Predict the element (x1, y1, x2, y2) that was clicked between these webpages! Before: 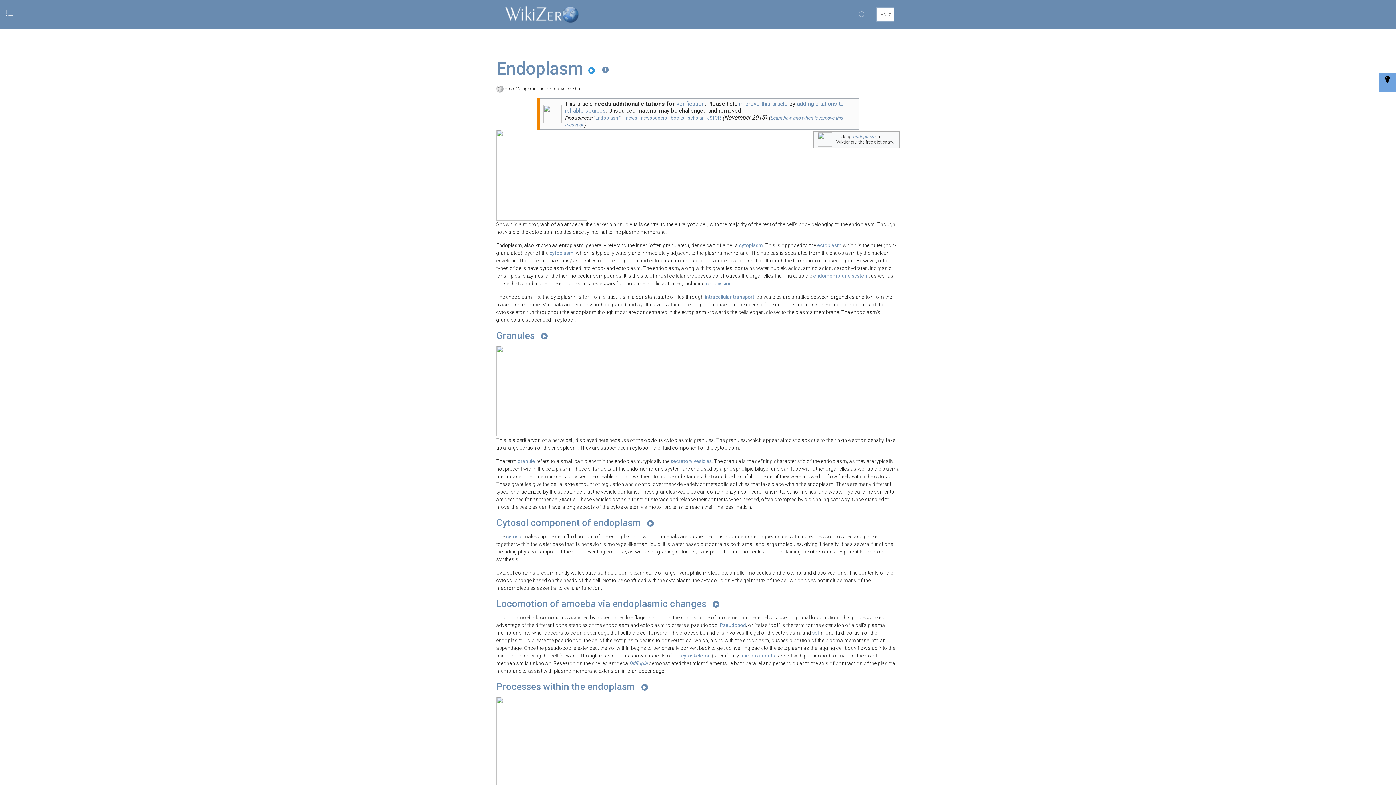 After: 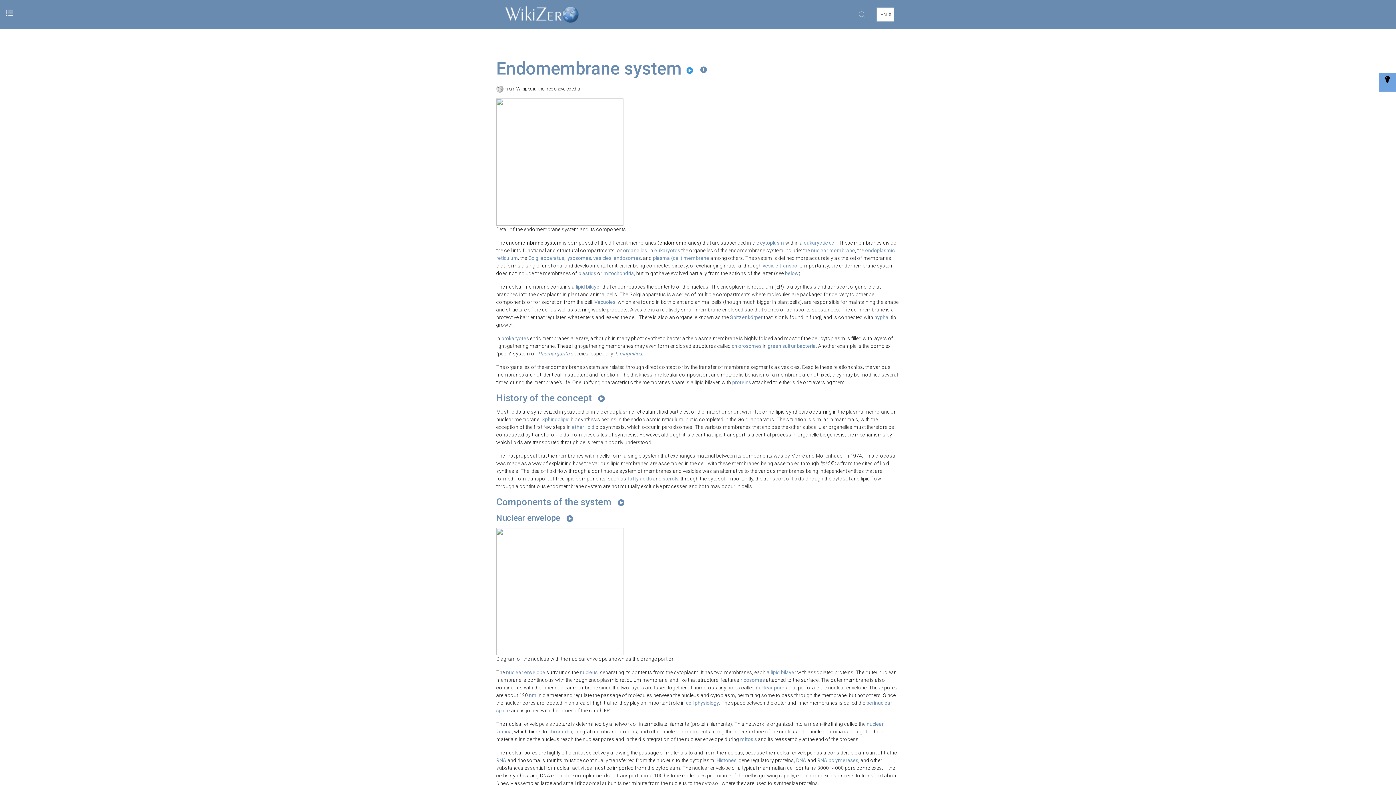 Action: bbox: (813, 272, 869, 278) label: endomembrane system